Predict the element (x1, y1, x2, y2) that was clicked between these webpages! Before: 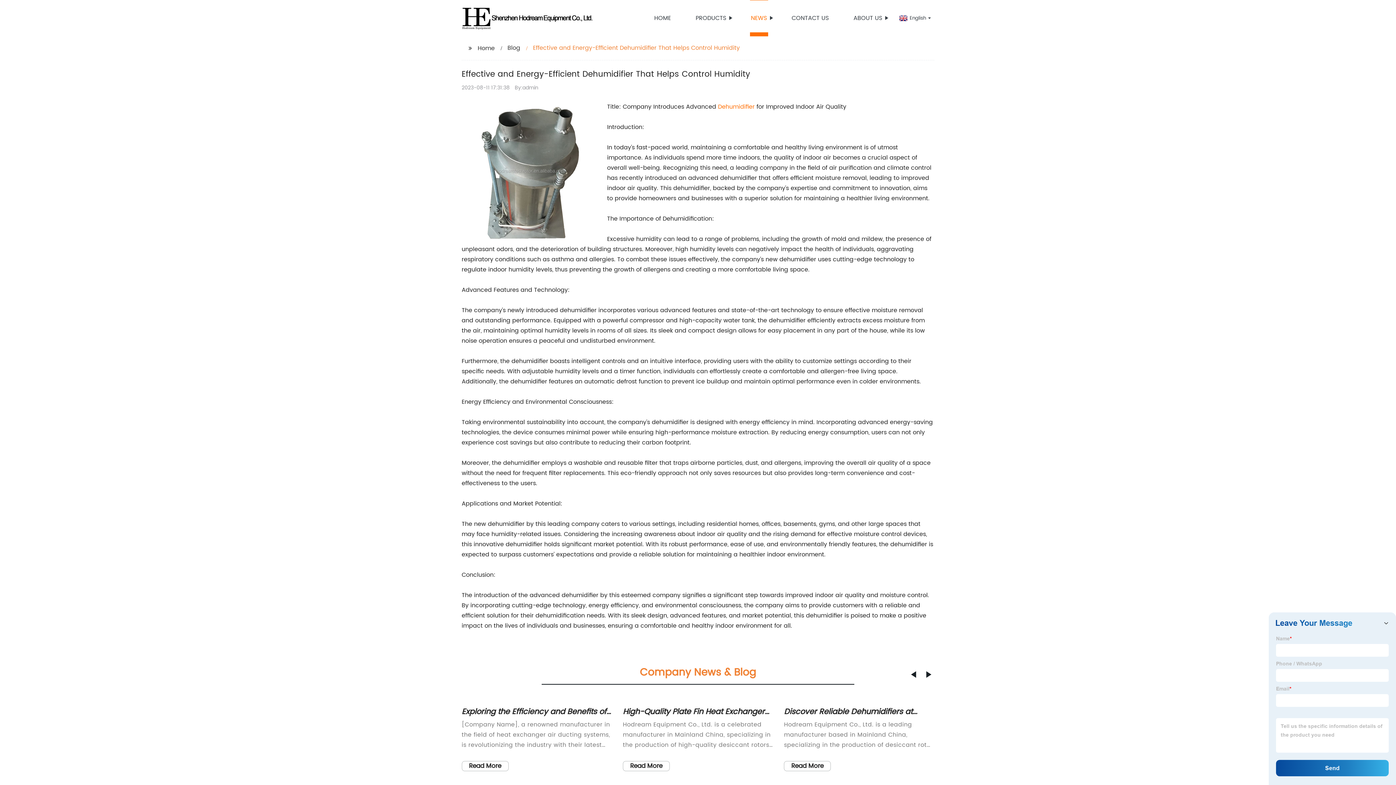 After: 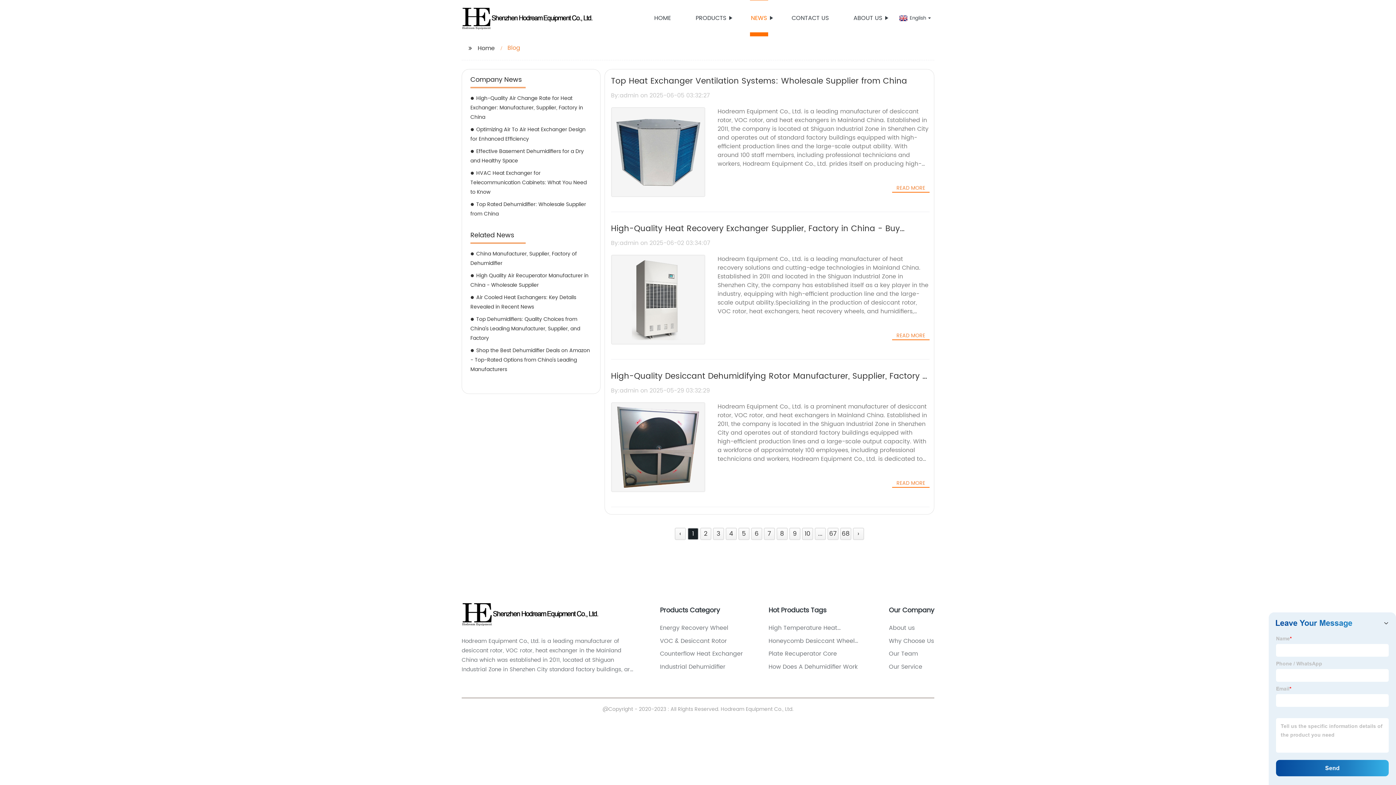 Action: bbox: (507, 43, 520, 52) label: Blog